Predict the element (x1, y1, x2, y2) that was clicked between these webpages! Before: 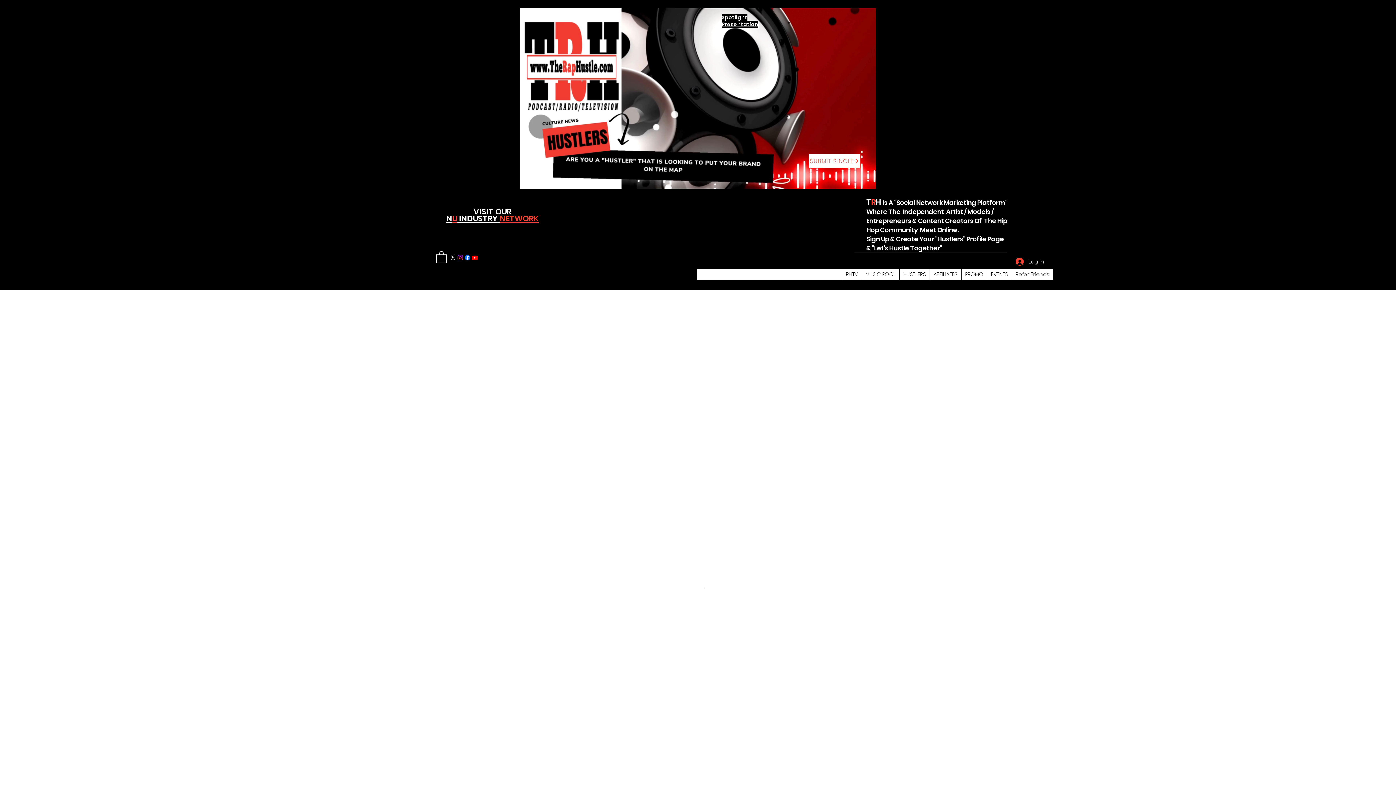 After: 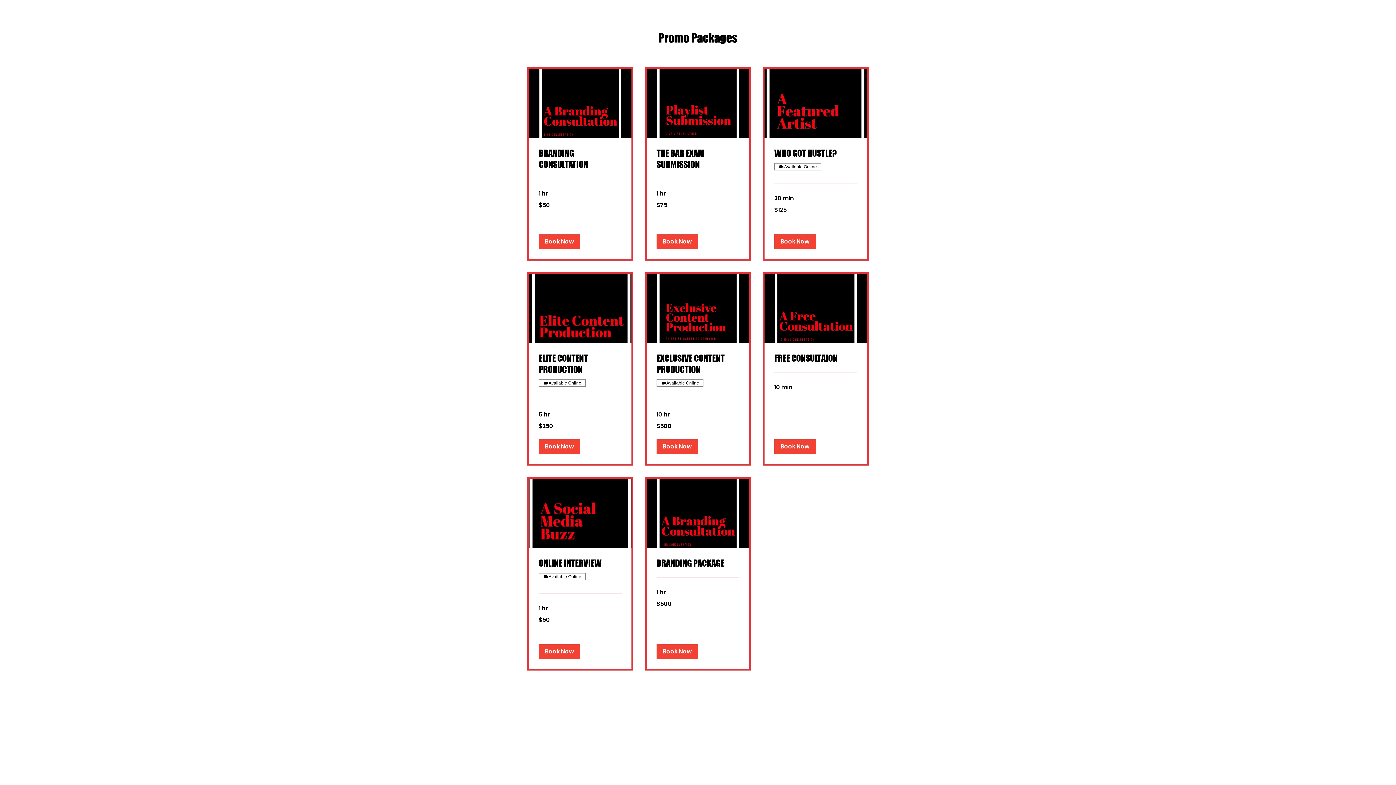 Action: label: Spotlight Presentation bbox: (721, 13, 758, 28)